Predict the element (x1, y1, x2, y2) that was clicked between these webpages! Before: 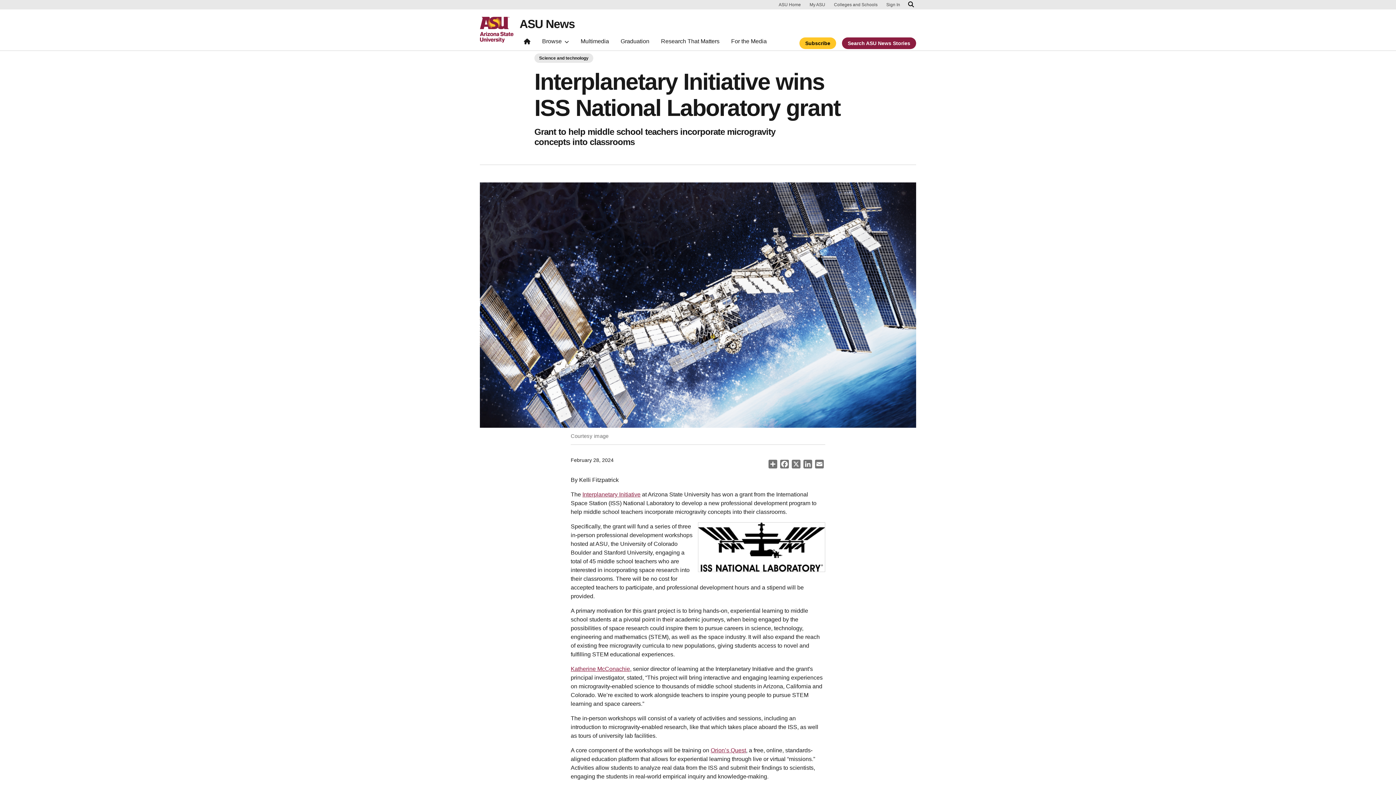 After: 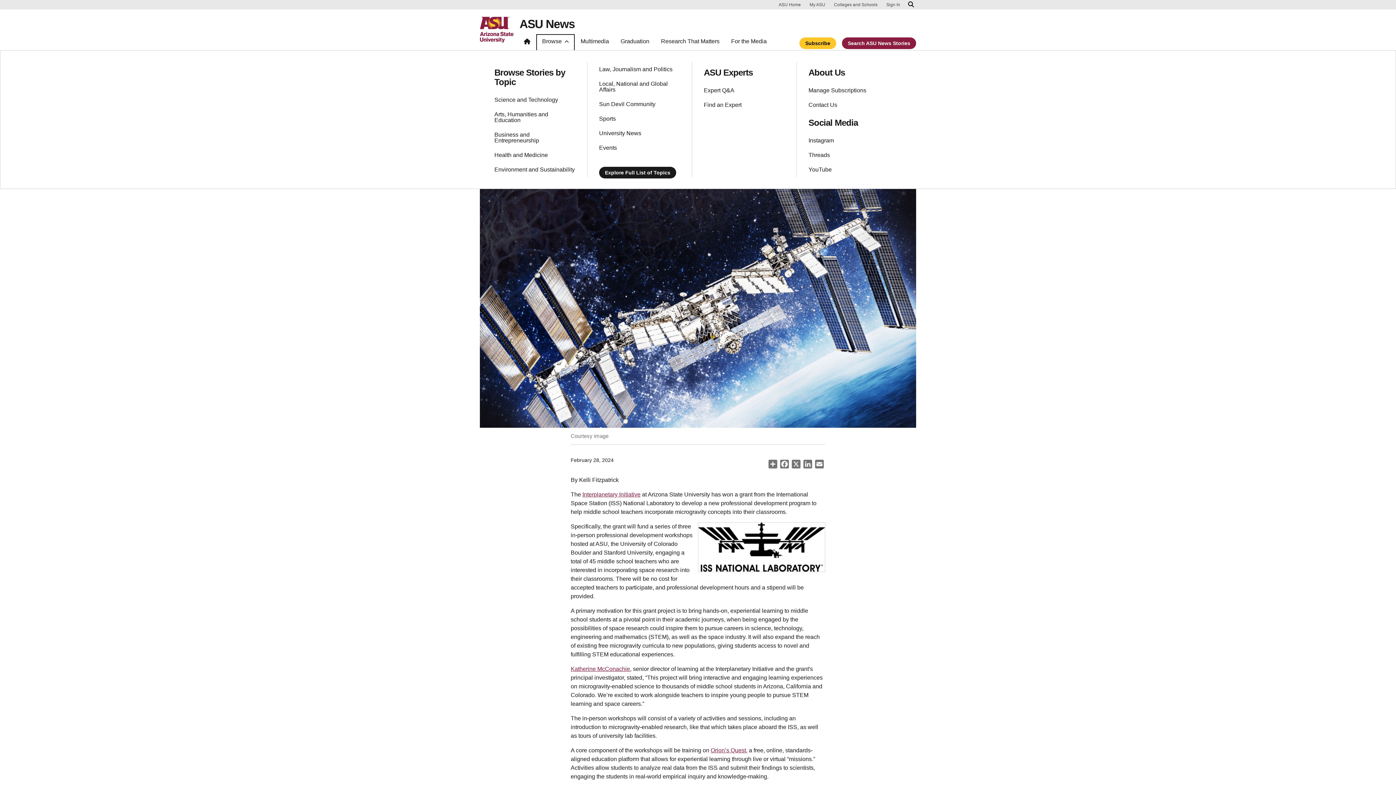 Action: bbox: (537, 35, 573, 50) label: Browse